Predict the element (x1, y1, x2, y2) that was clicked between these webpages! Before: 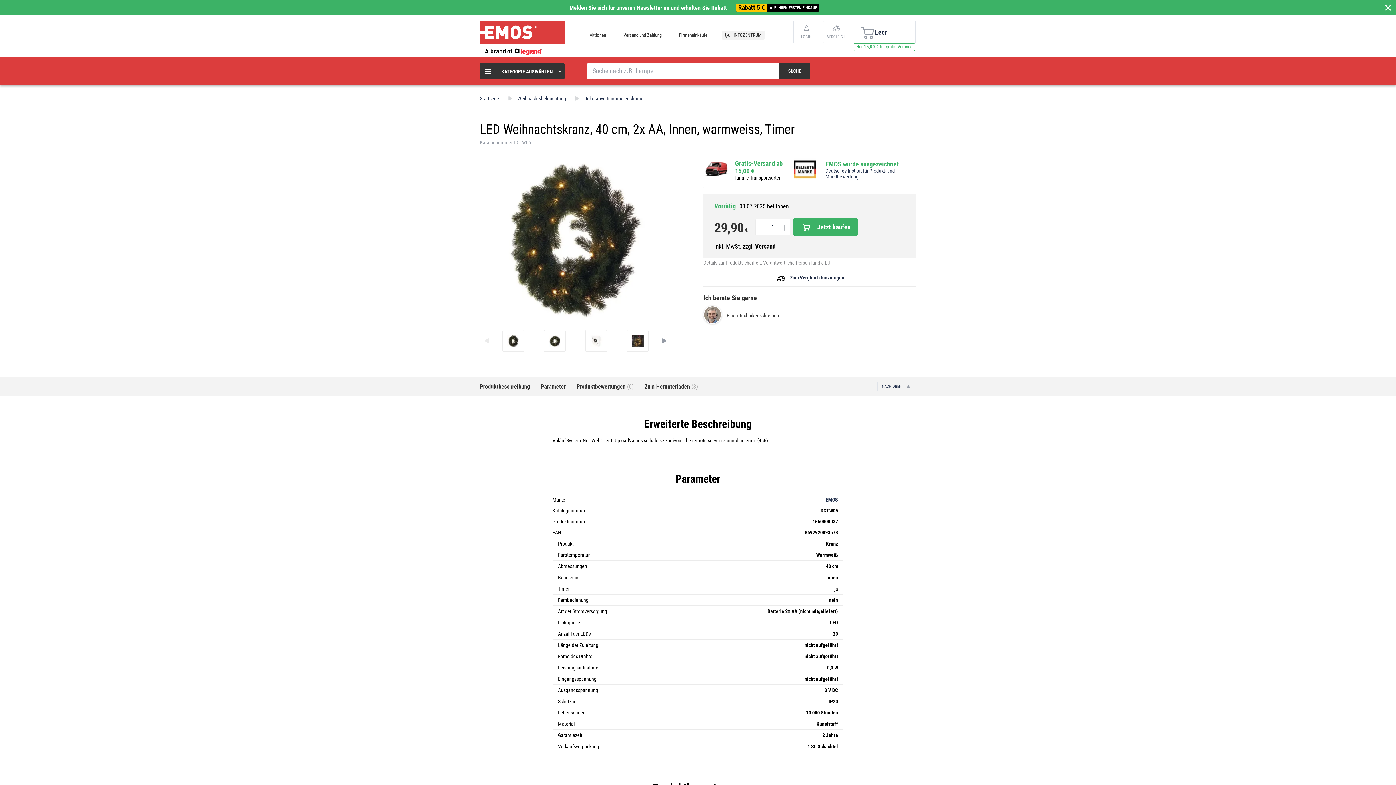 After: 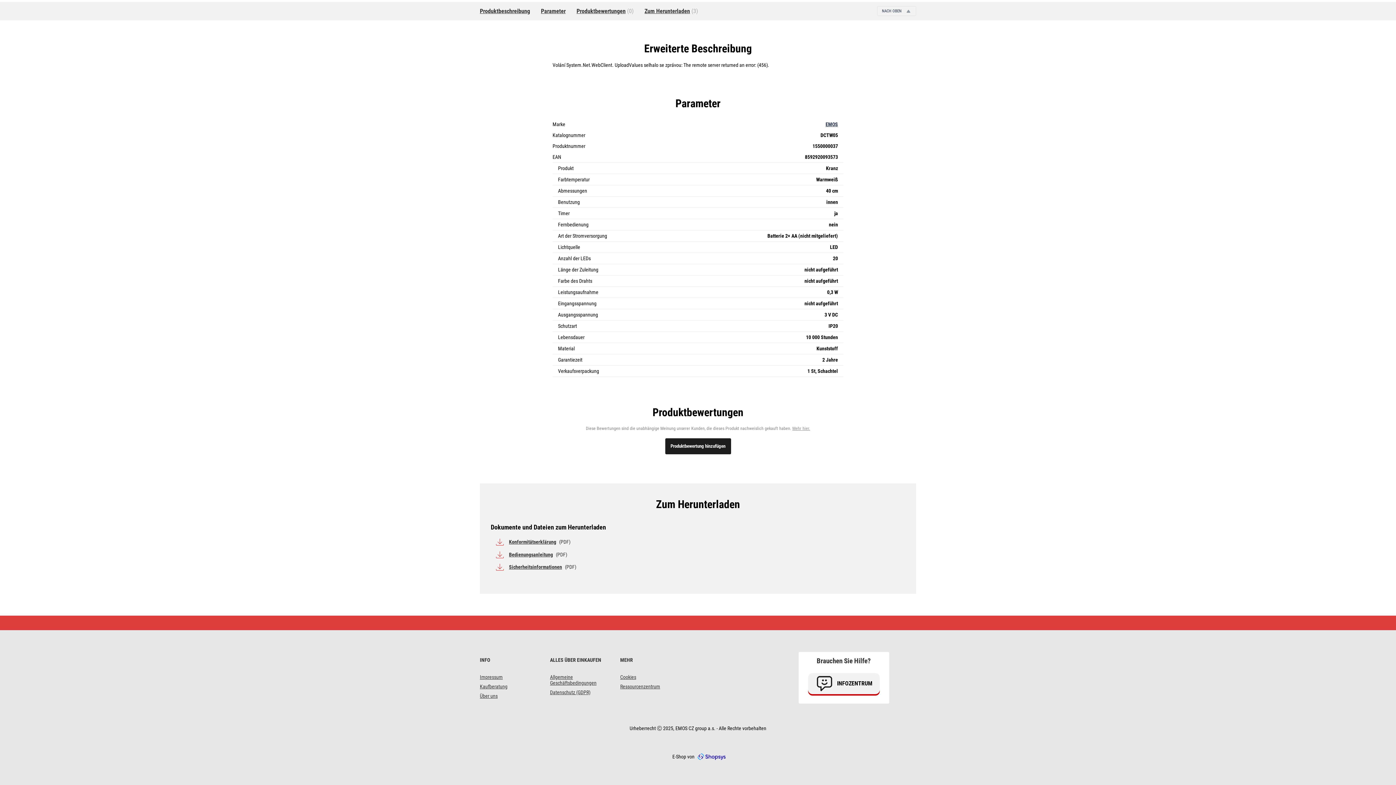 Action: label: Produktbewertungen (0) bbox: (576, 383, 633, 390)